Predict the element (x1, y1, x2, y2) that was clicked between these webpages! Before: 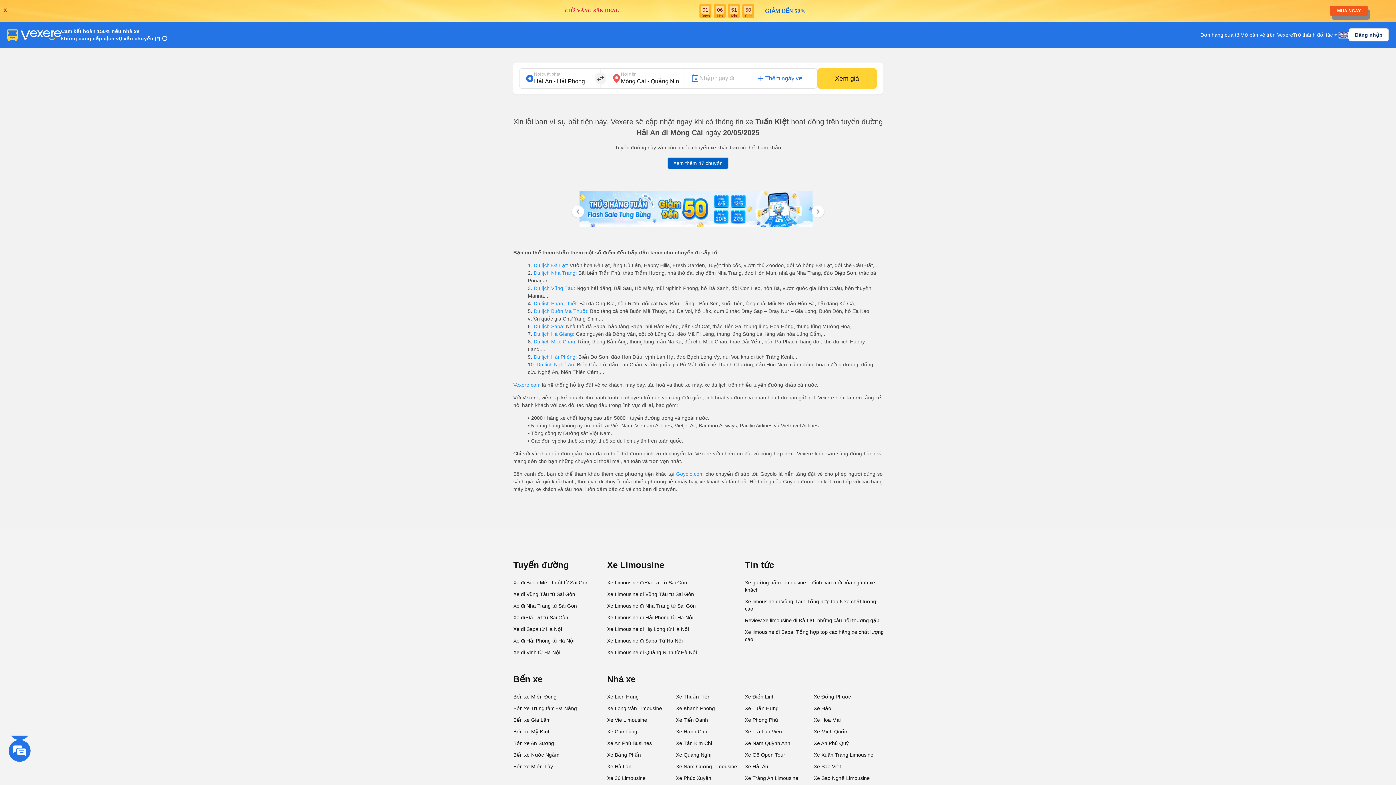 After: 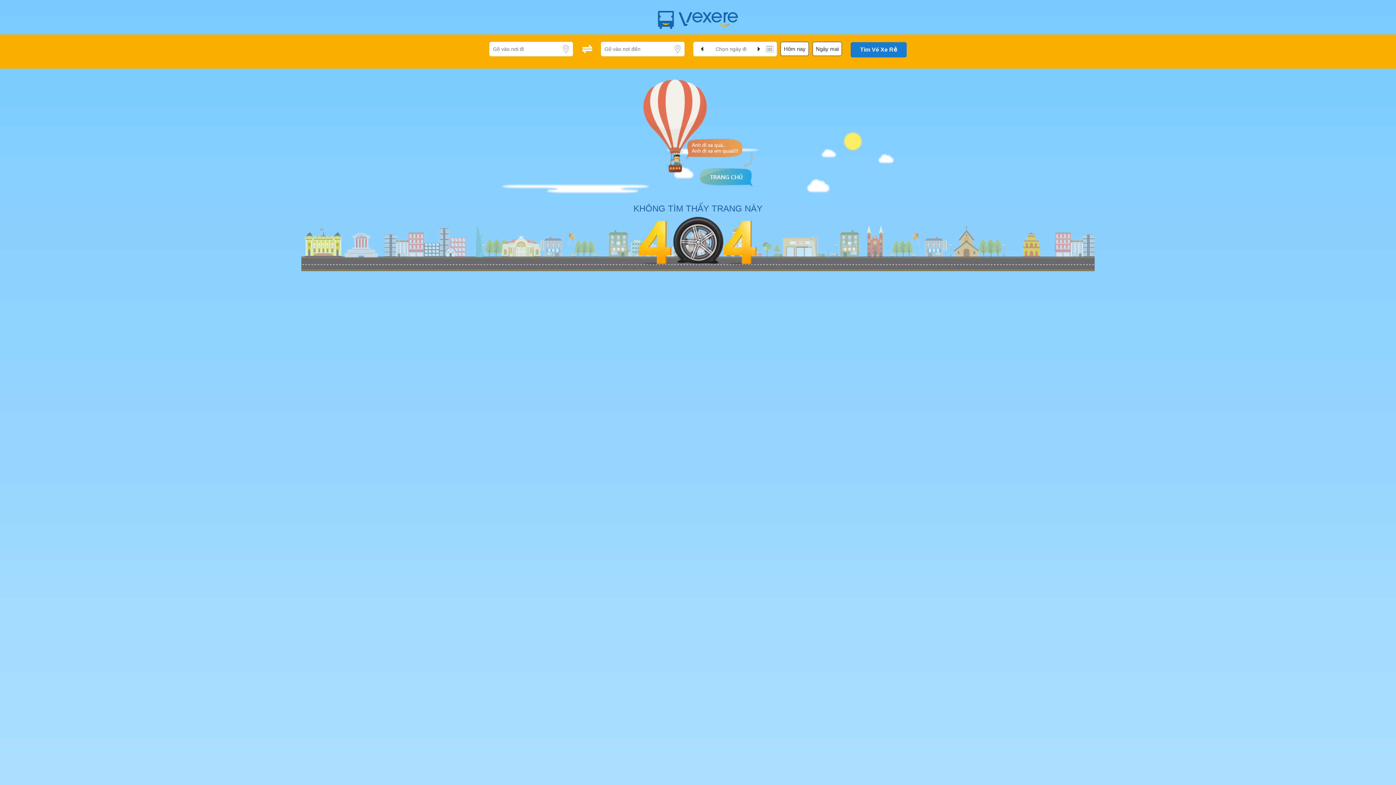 Action: bbox: (513, 749, 601, 761) label: Bến xe Nước Ngầm